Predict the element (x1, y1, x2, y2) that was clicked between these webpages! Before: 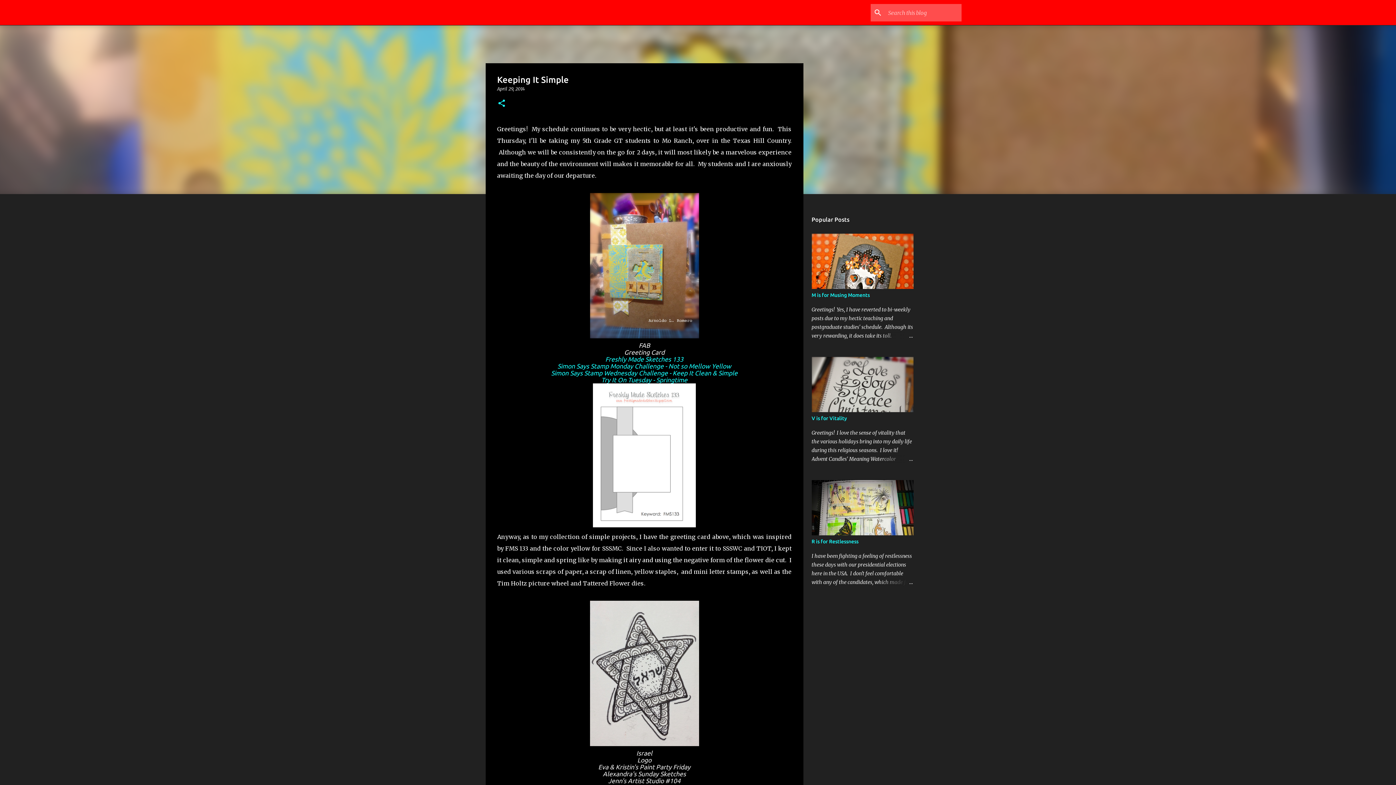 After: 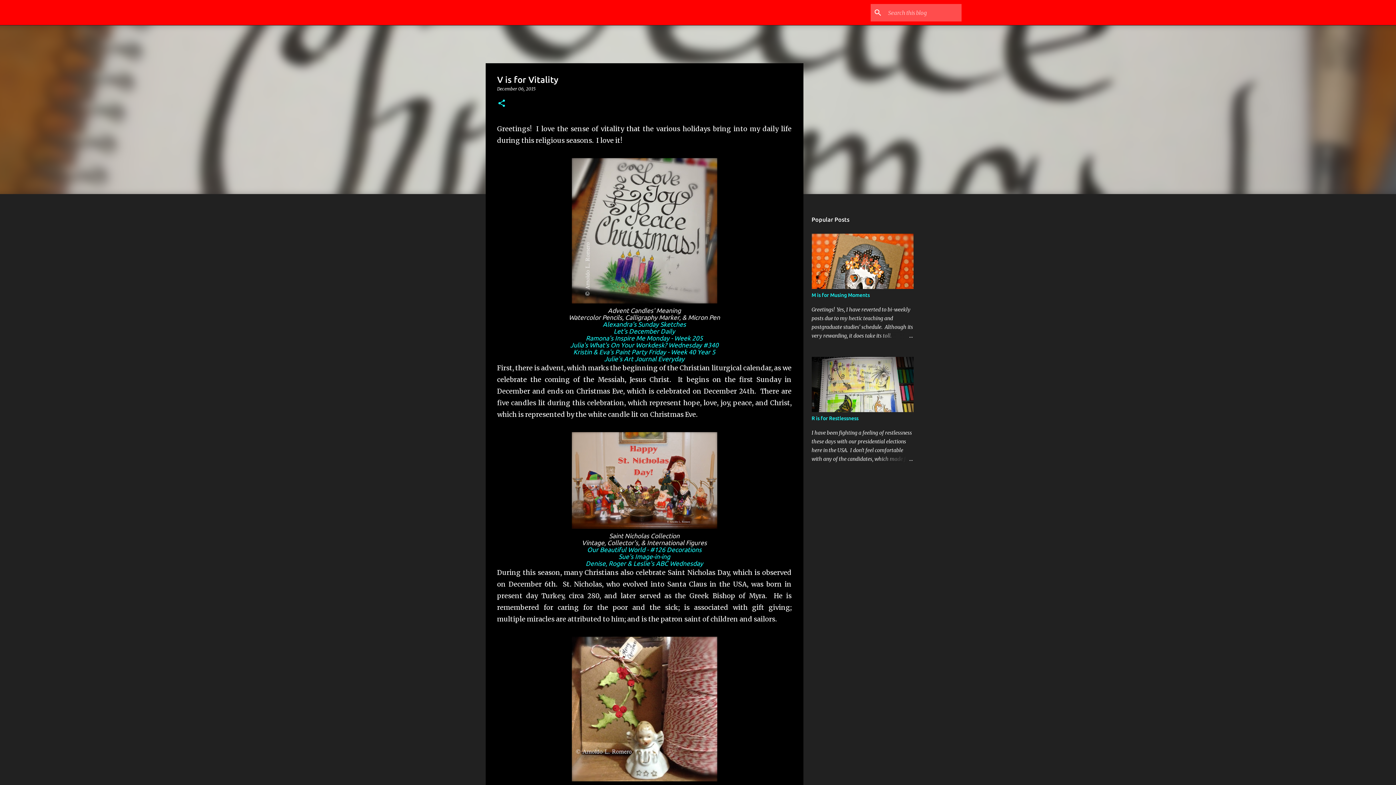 Action: bbox: (878, 454, 913, 463)